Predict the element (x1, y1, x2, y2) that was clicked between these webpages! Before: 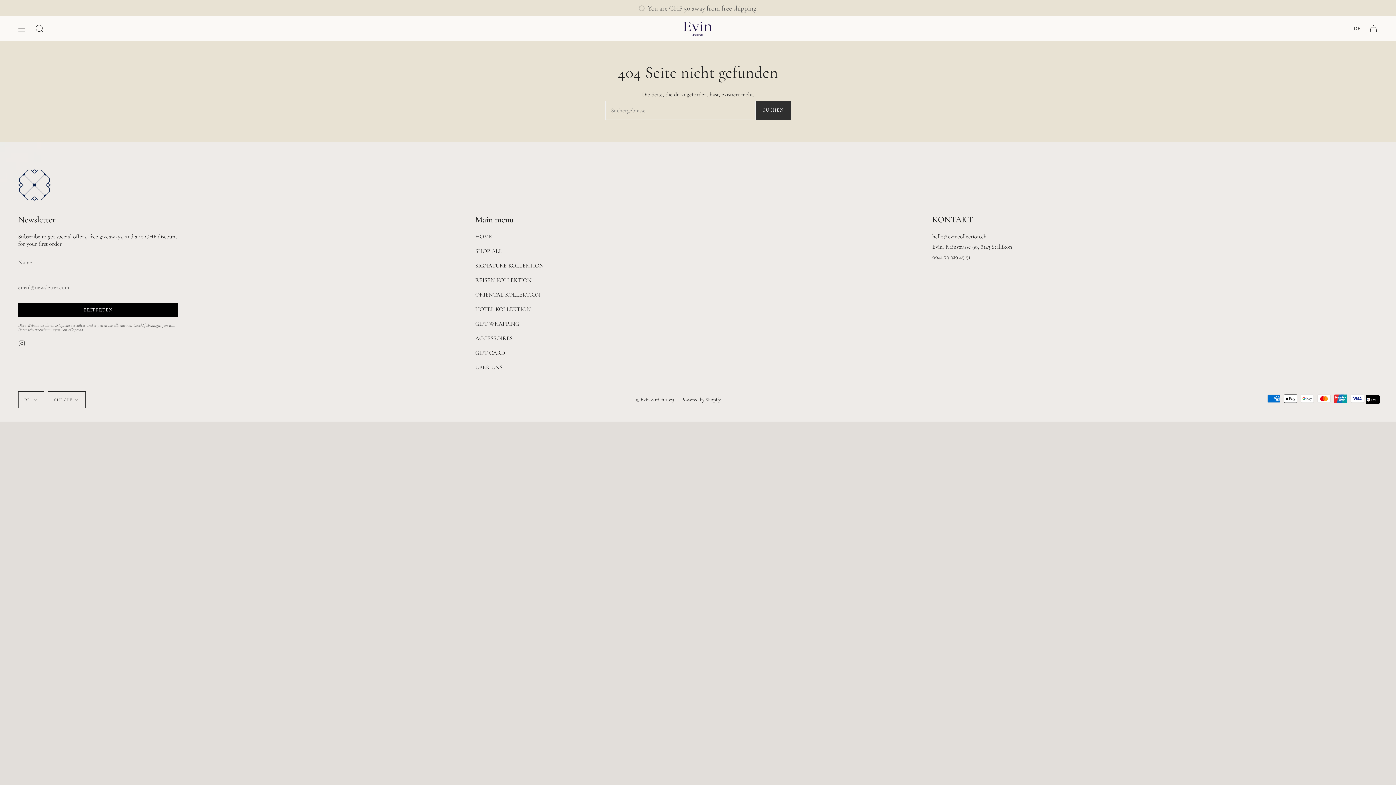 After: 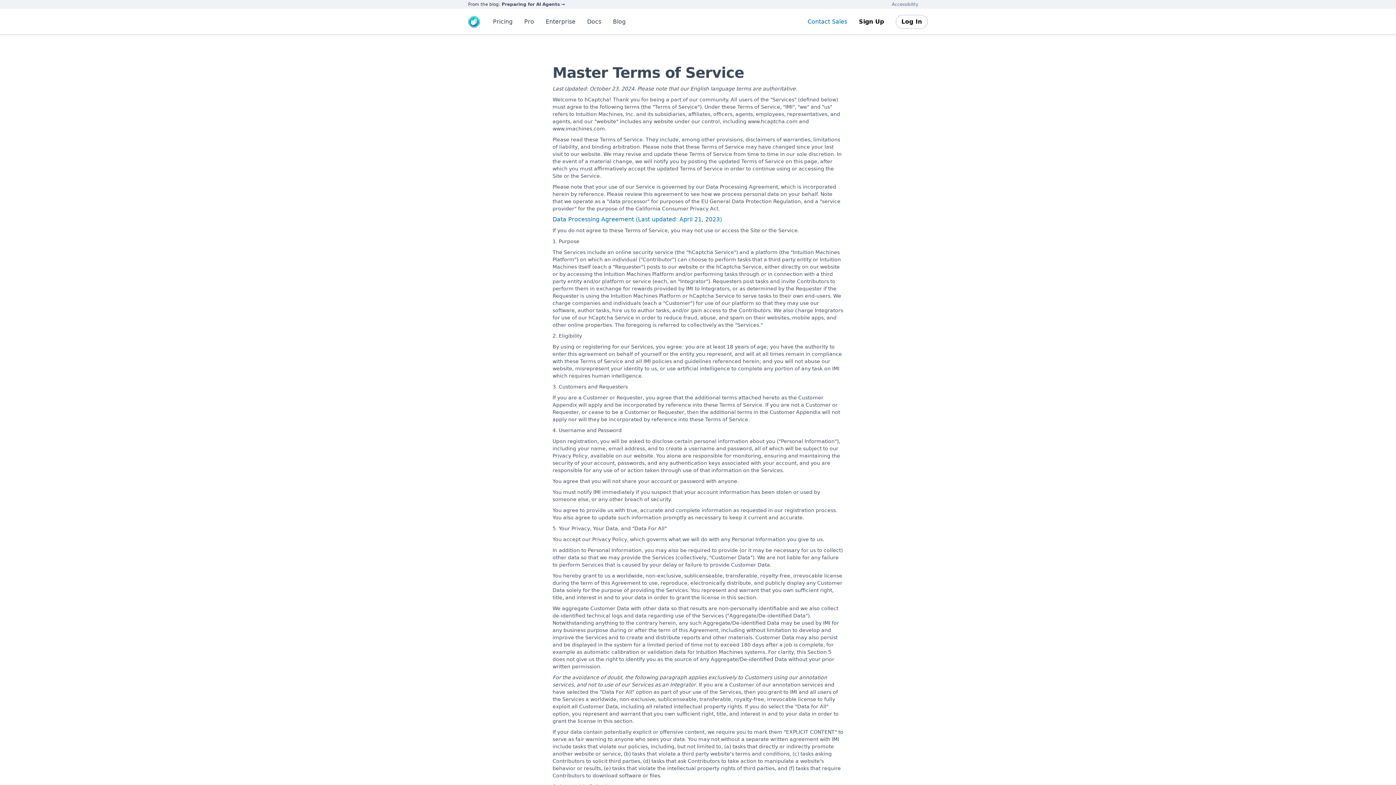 Action: bbox: (18, 327, 60, 332) label: Datenschutzbestimmungen